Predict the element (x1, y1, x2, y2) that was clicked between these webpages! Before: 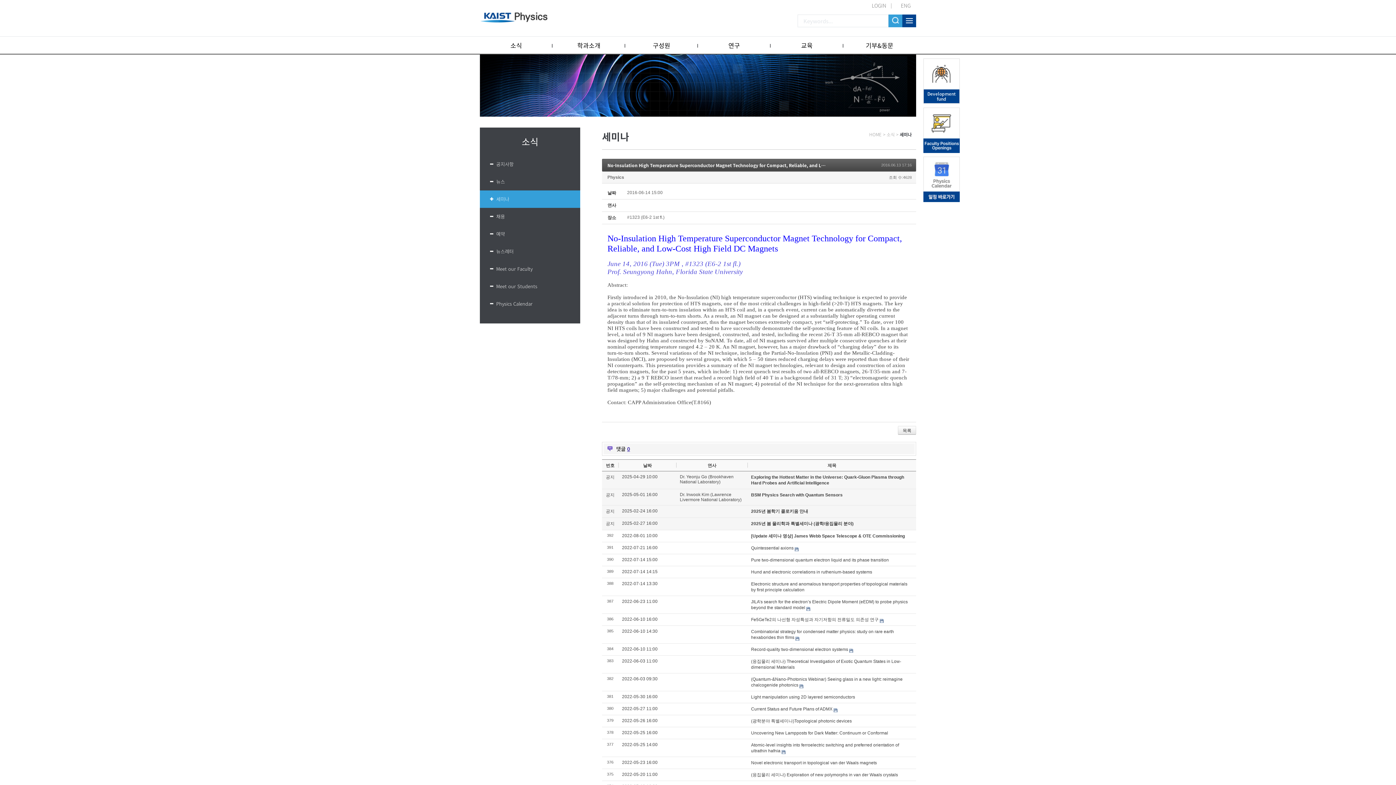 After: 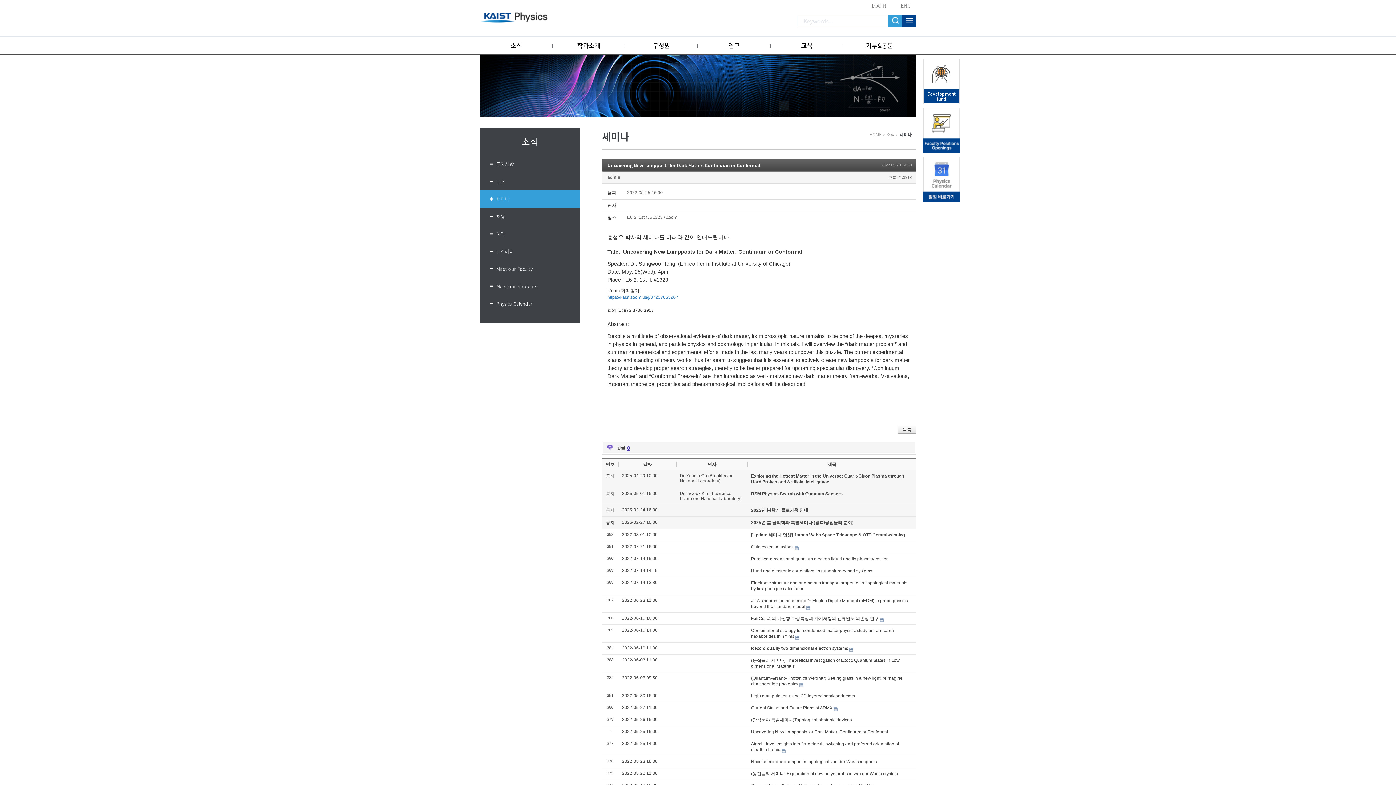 Action: label: Uncovering New Lampposts for Dark Matter: Continuum or Conformal bbox: (751, 730, 888, 736)